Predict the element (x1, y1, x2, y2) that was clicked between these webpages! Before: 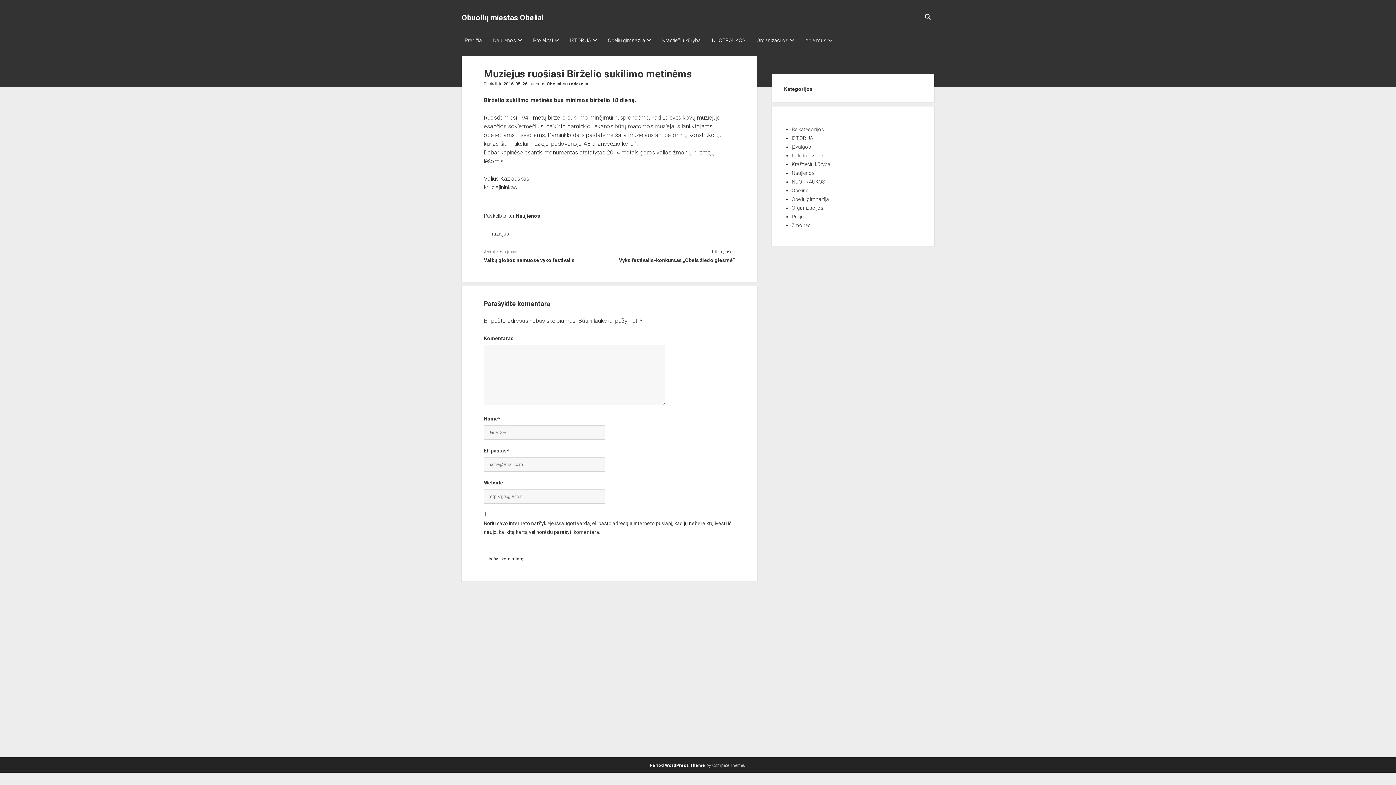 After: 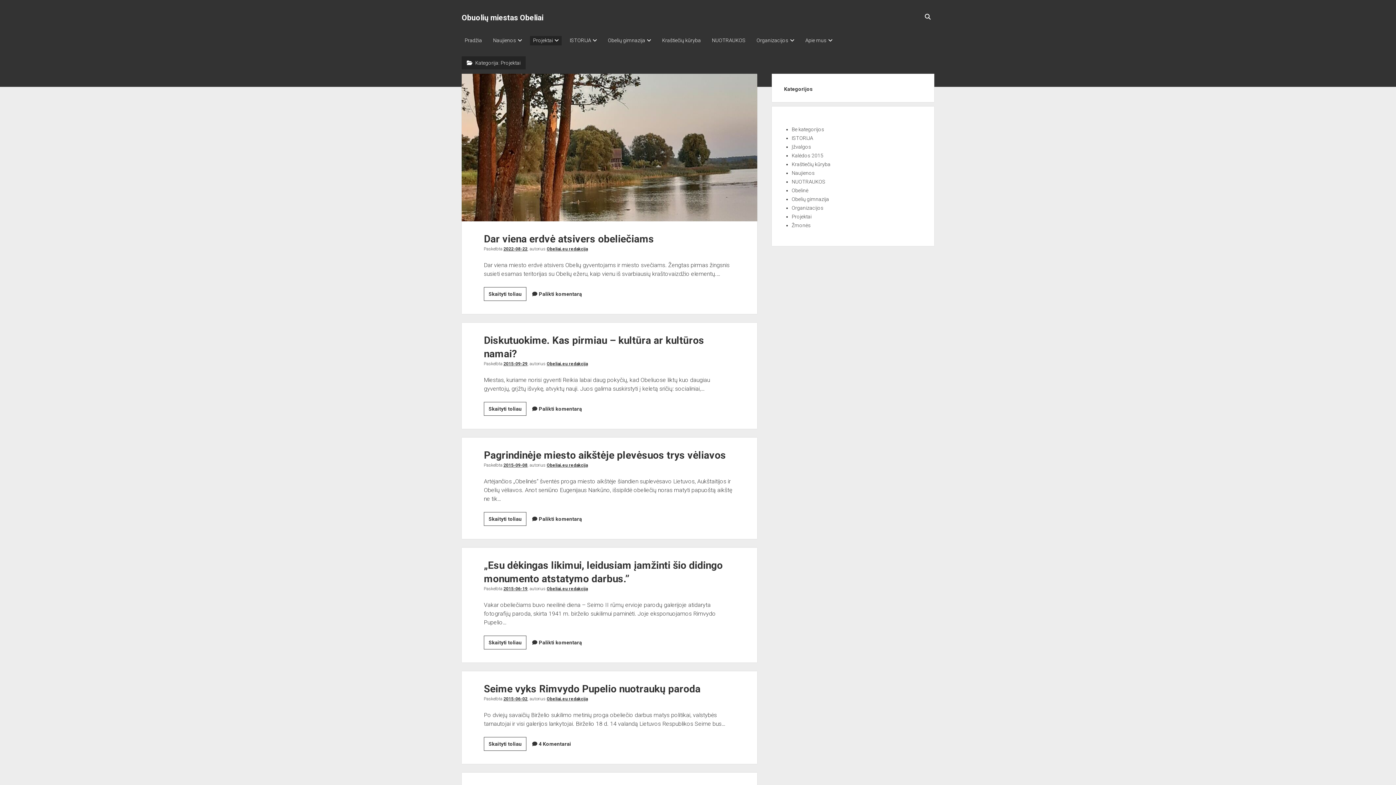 Action: bbox: (791, 213, 811, 219) label: Projektai